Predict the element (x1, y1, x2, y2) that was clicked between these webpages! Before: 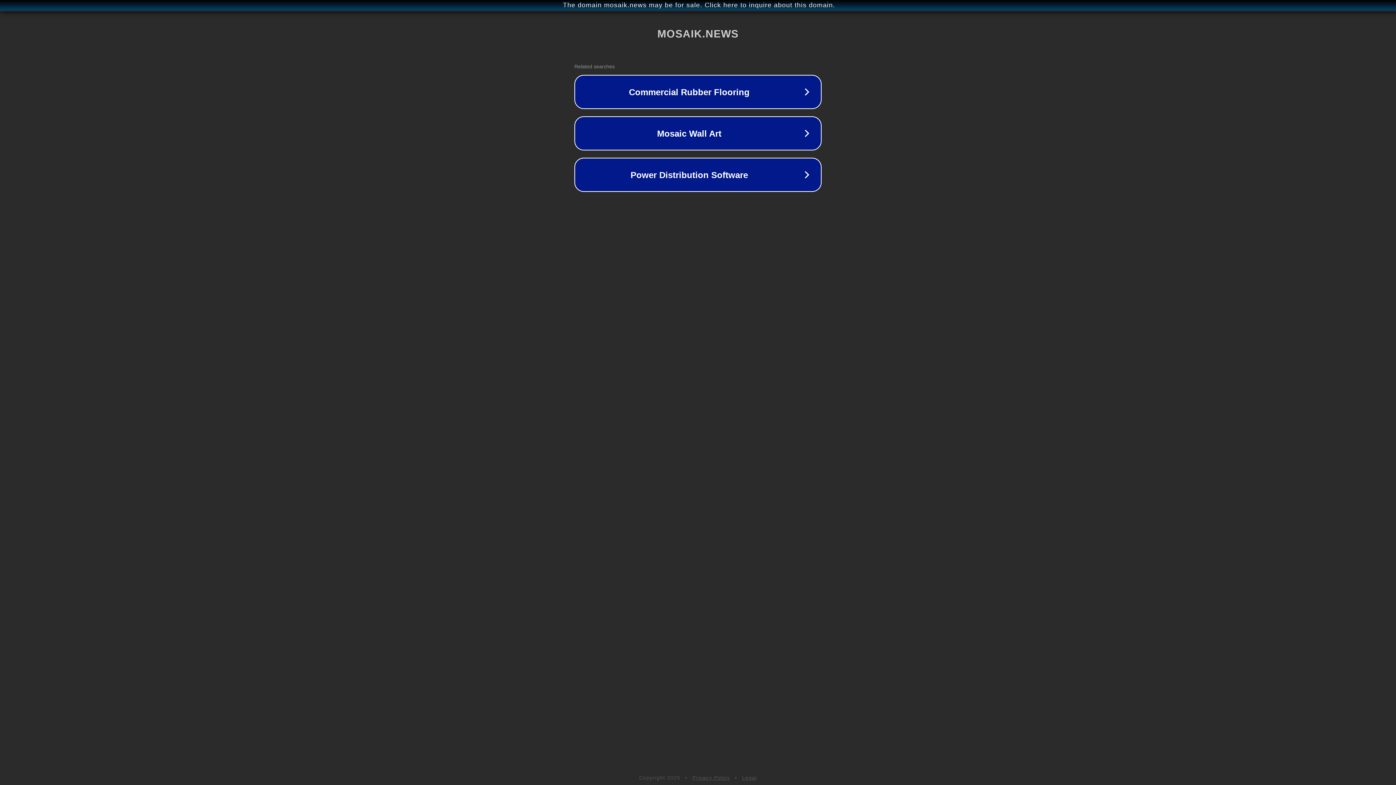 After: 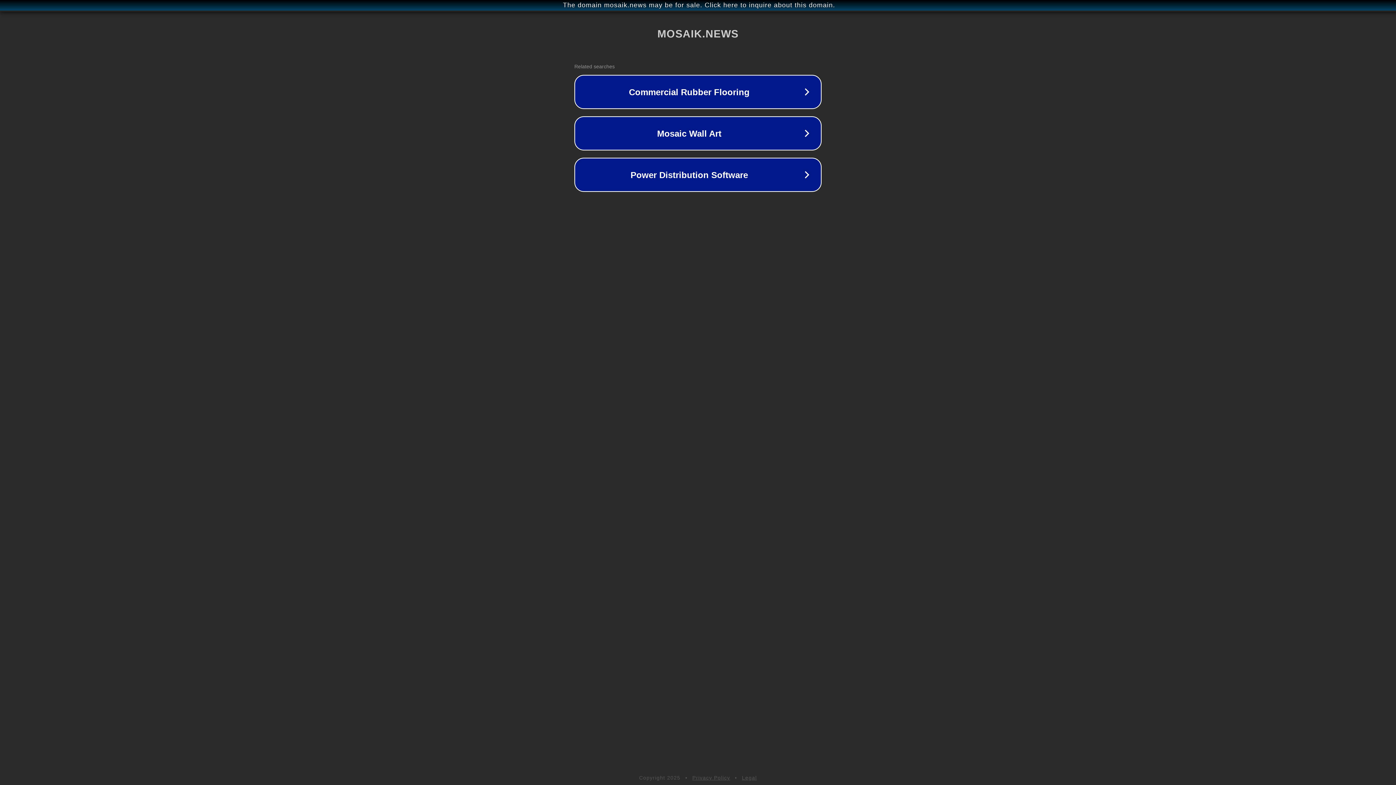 Action: label: Legal bbox: (742, 775, 757, 781)